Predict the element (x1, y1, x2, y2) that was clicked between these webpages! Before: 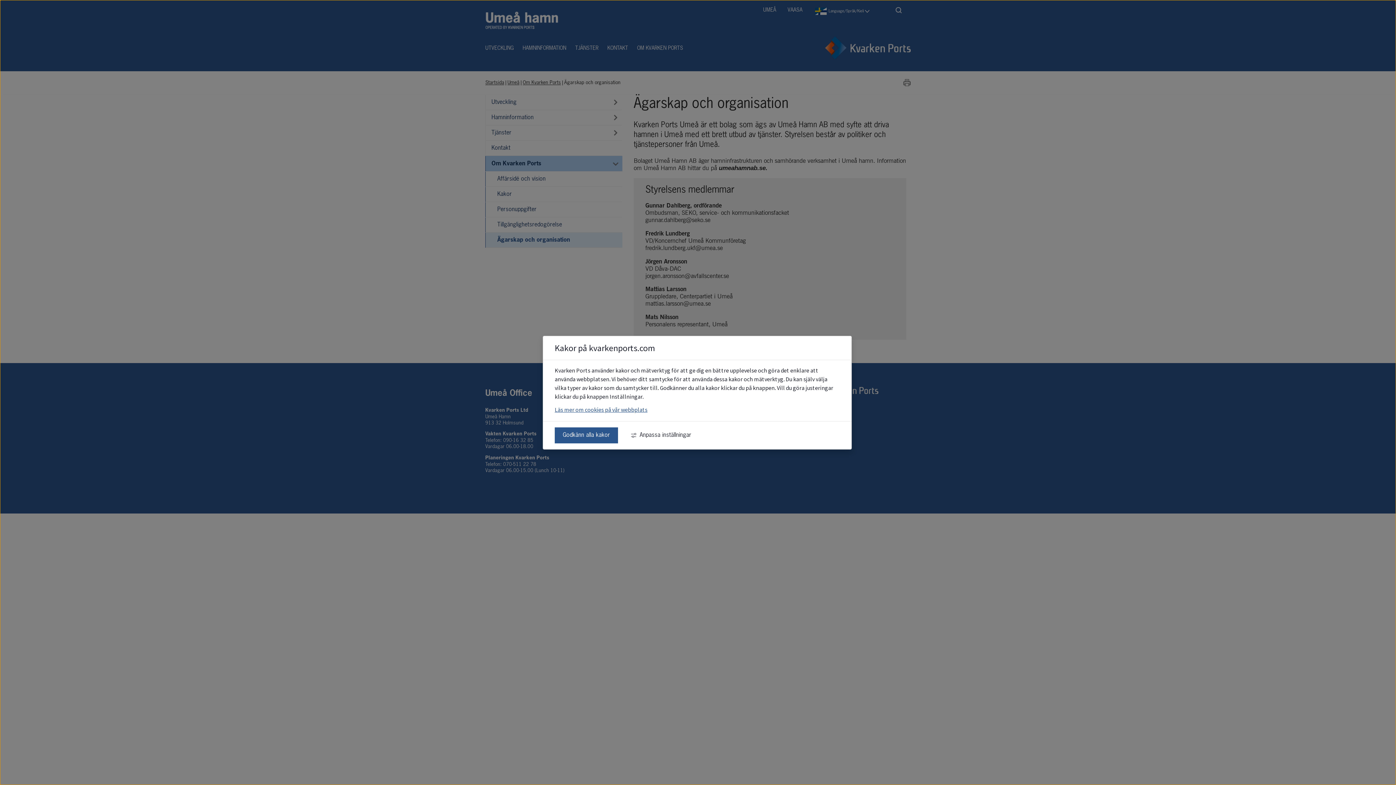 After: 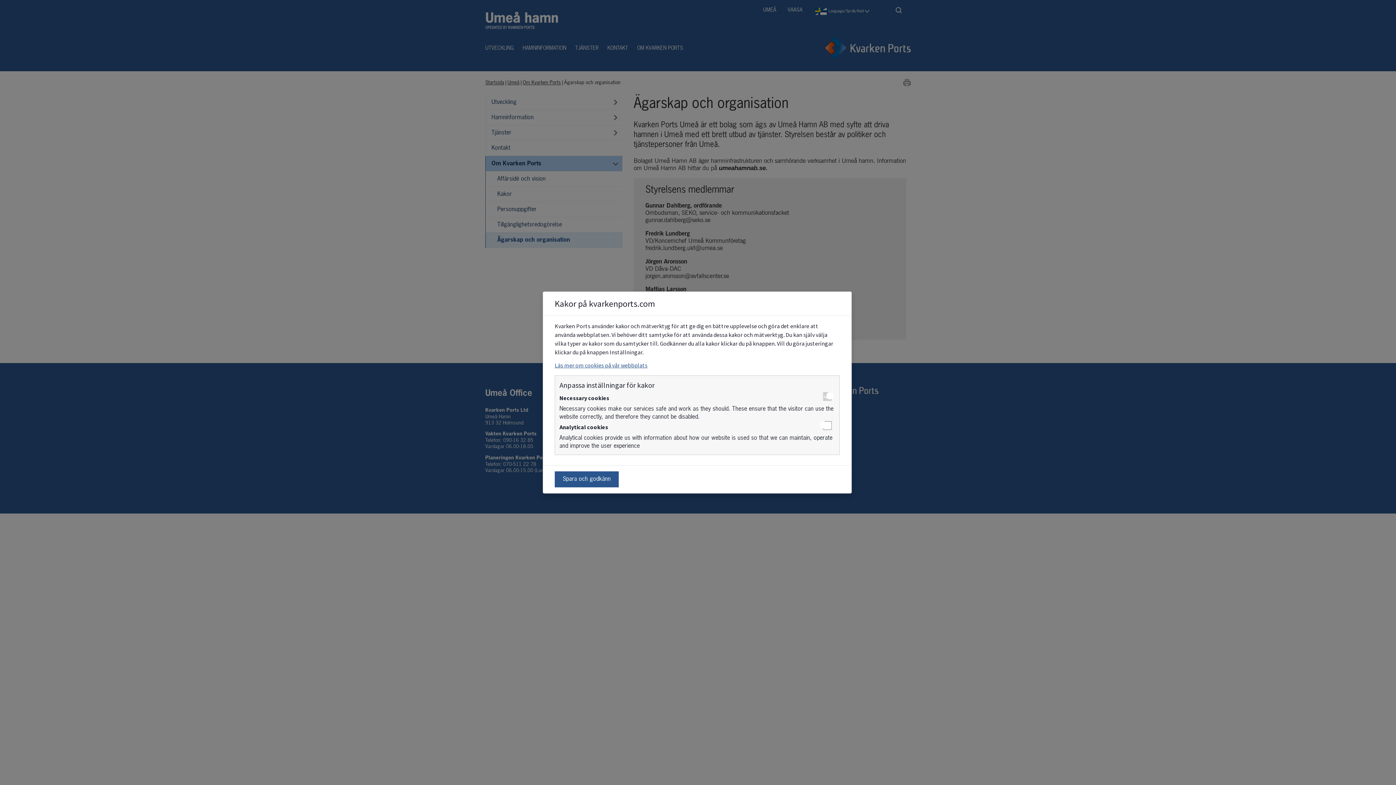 Action: bbox: (622, 427, 699, 443) label: Anpassa inställningar